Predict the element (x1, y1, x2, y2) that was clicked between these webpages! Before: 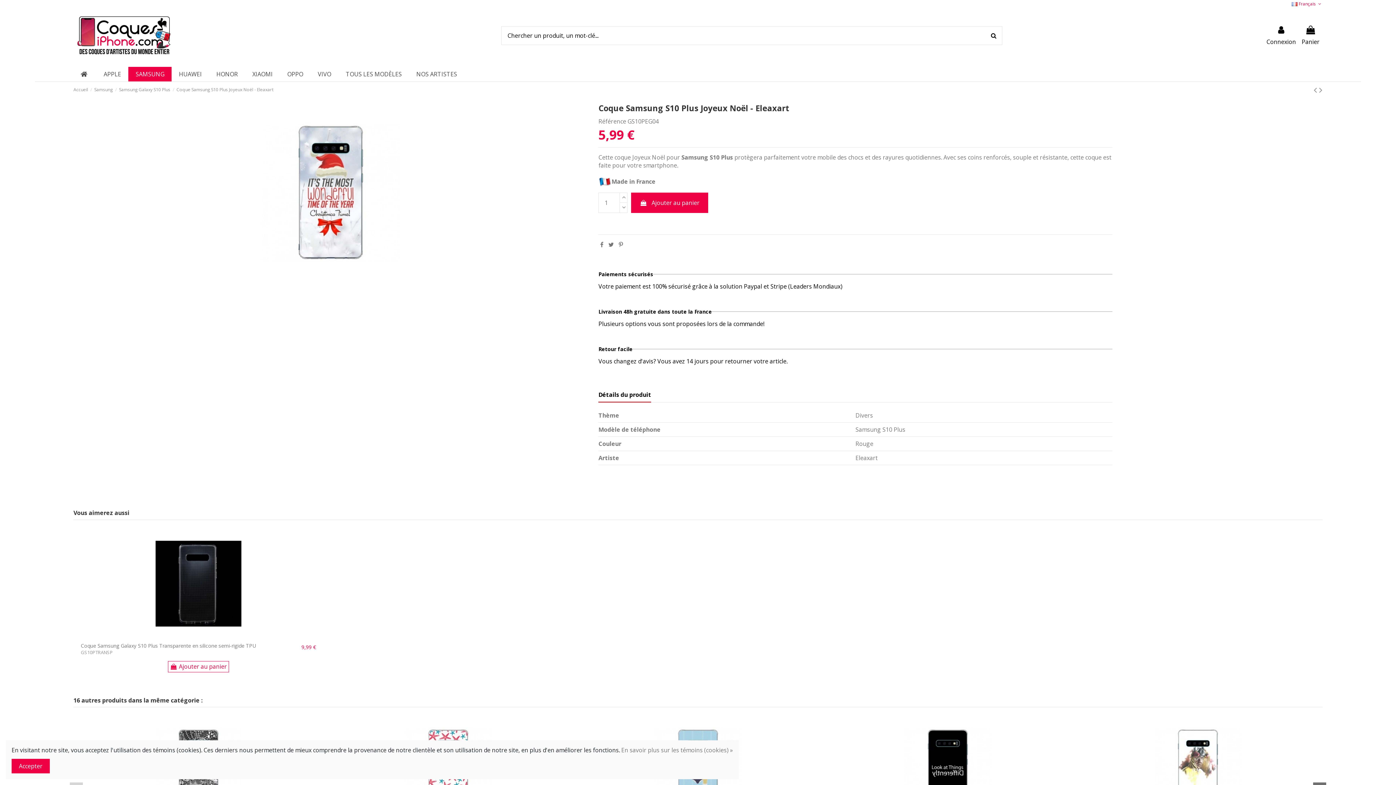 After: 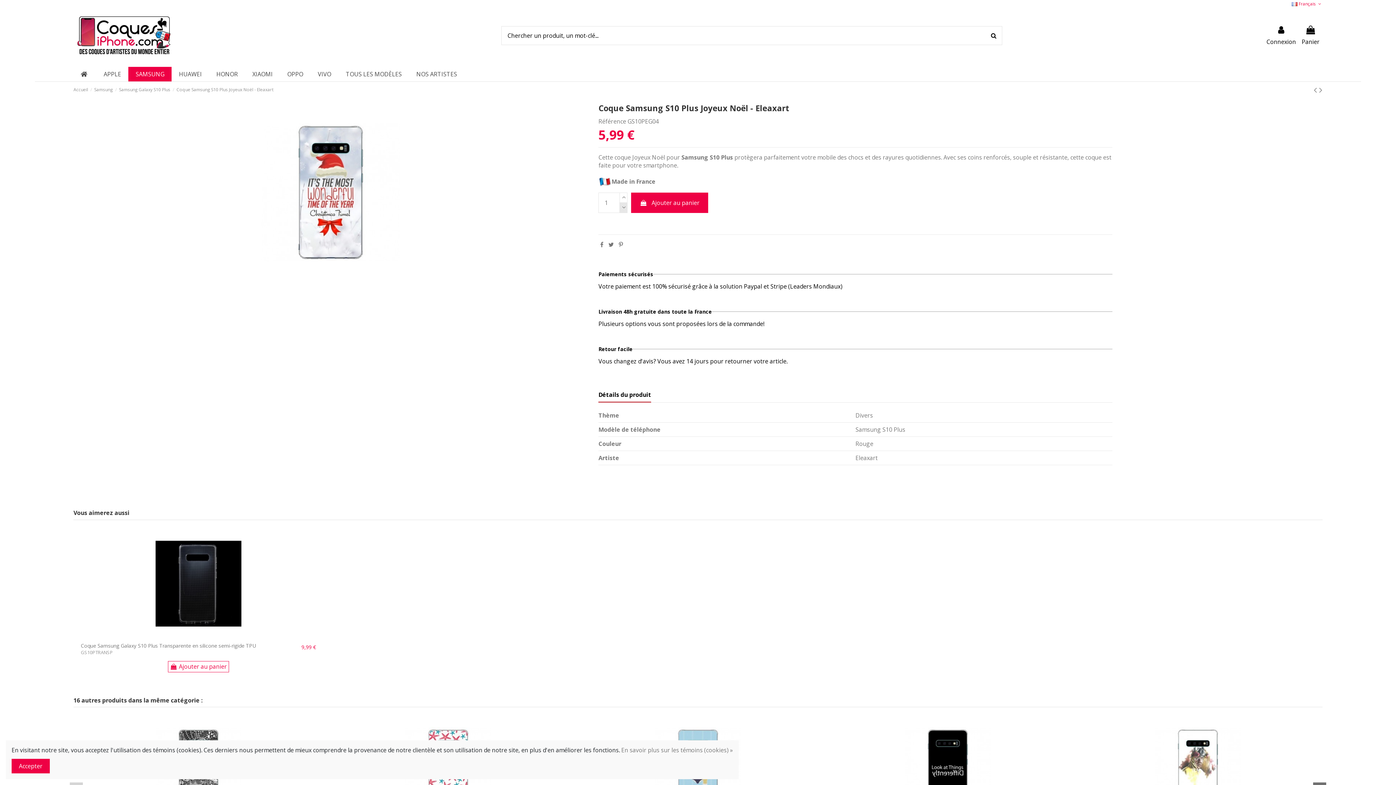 Action: bbox: (619, 202, 627, 213)